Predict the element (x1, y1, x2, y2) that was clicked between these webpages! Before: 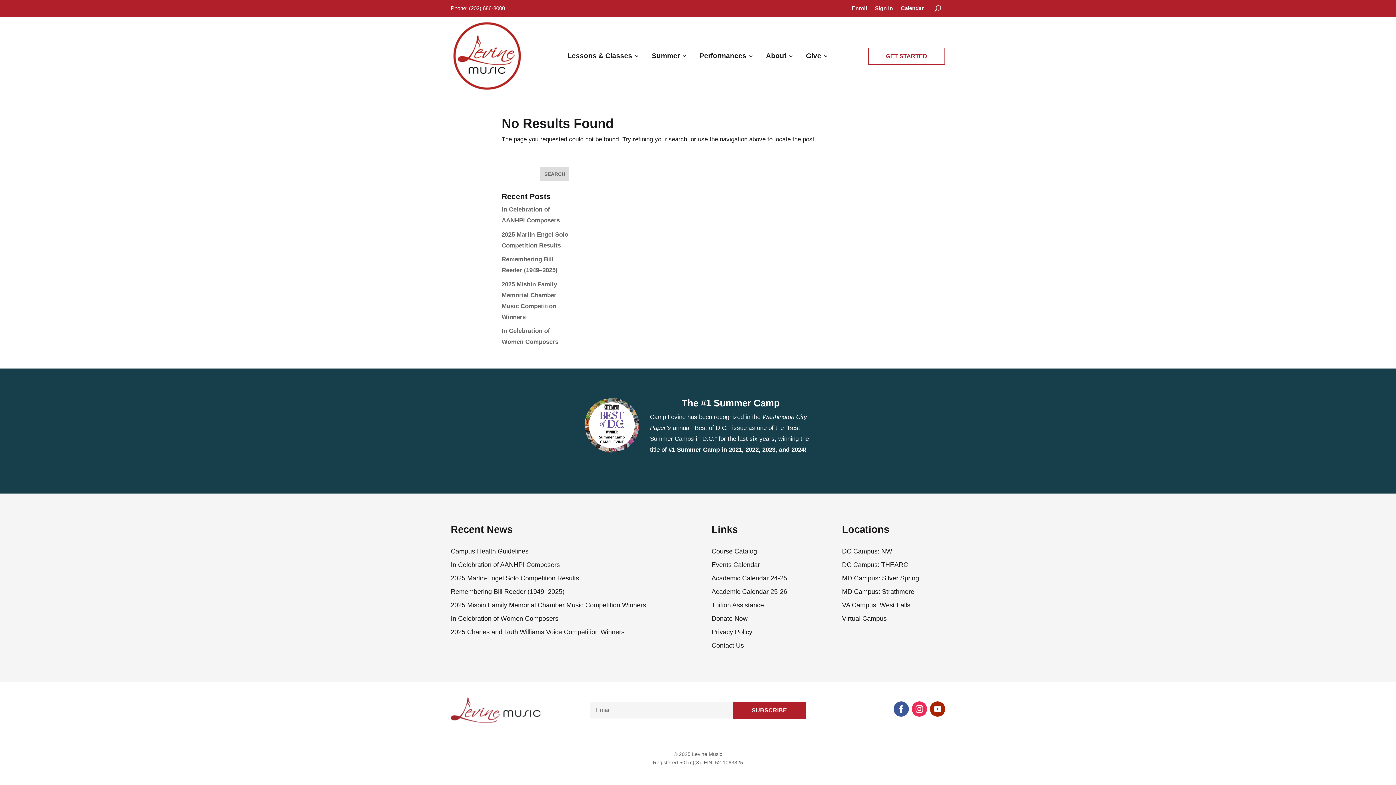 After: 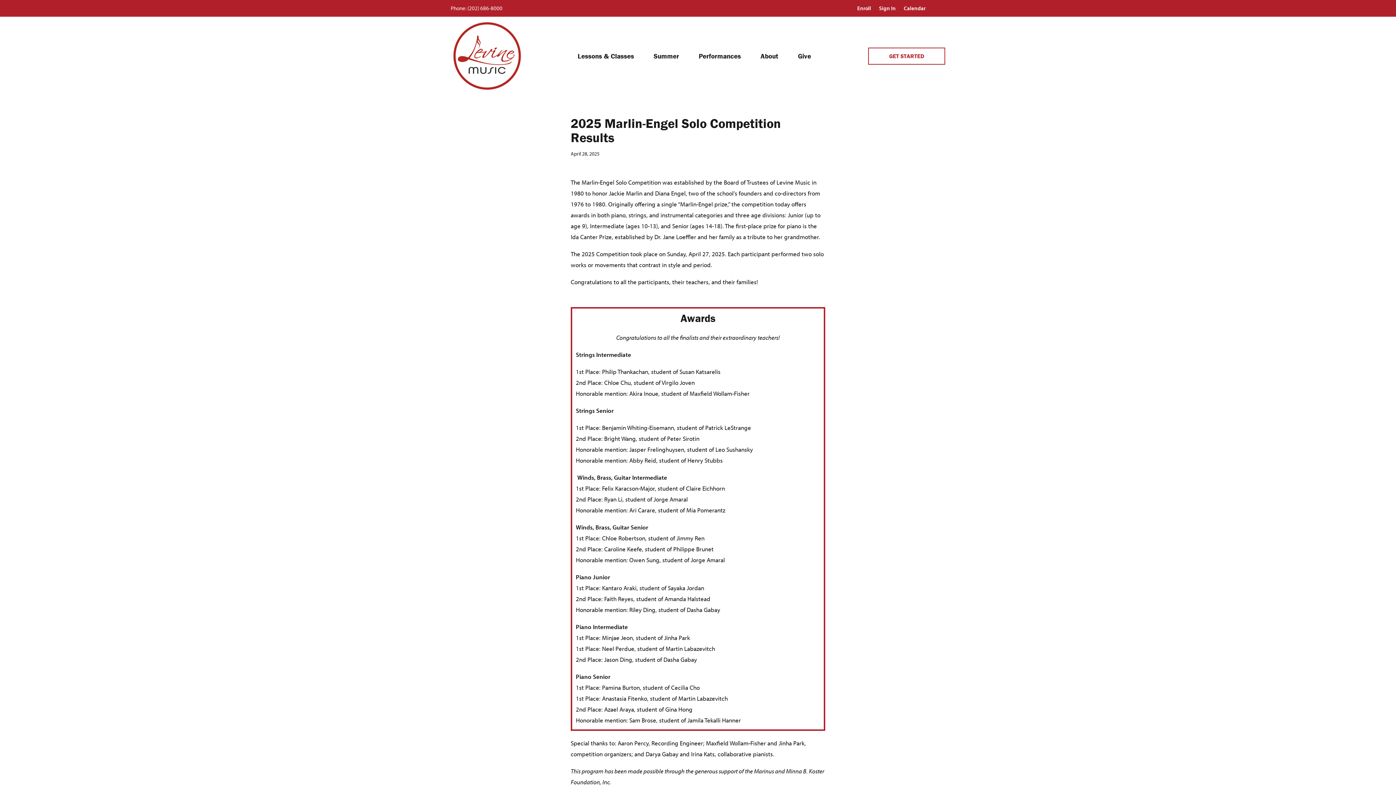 Action: bbox: (450, 572, 684, 585) label: 2025 Marlin-Engel Solo Competition Results